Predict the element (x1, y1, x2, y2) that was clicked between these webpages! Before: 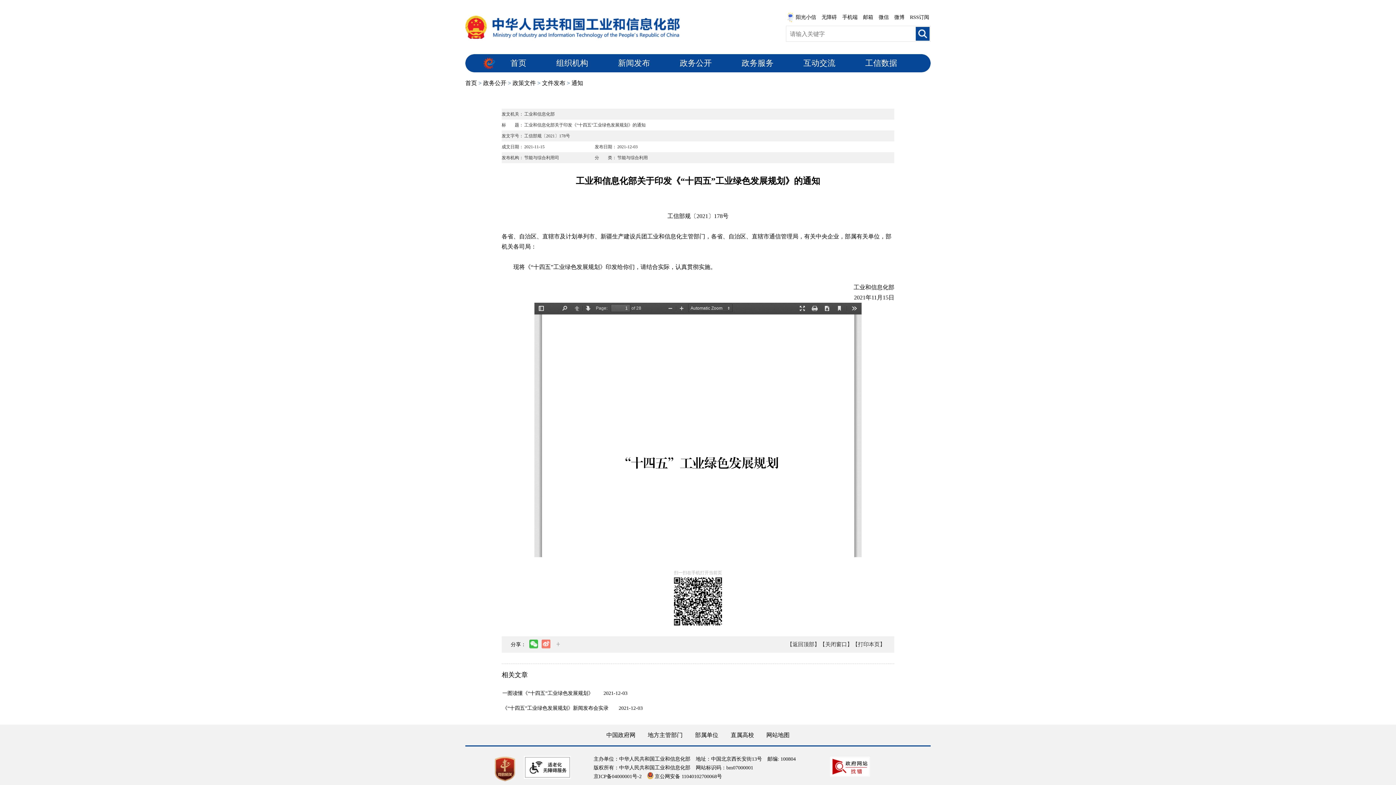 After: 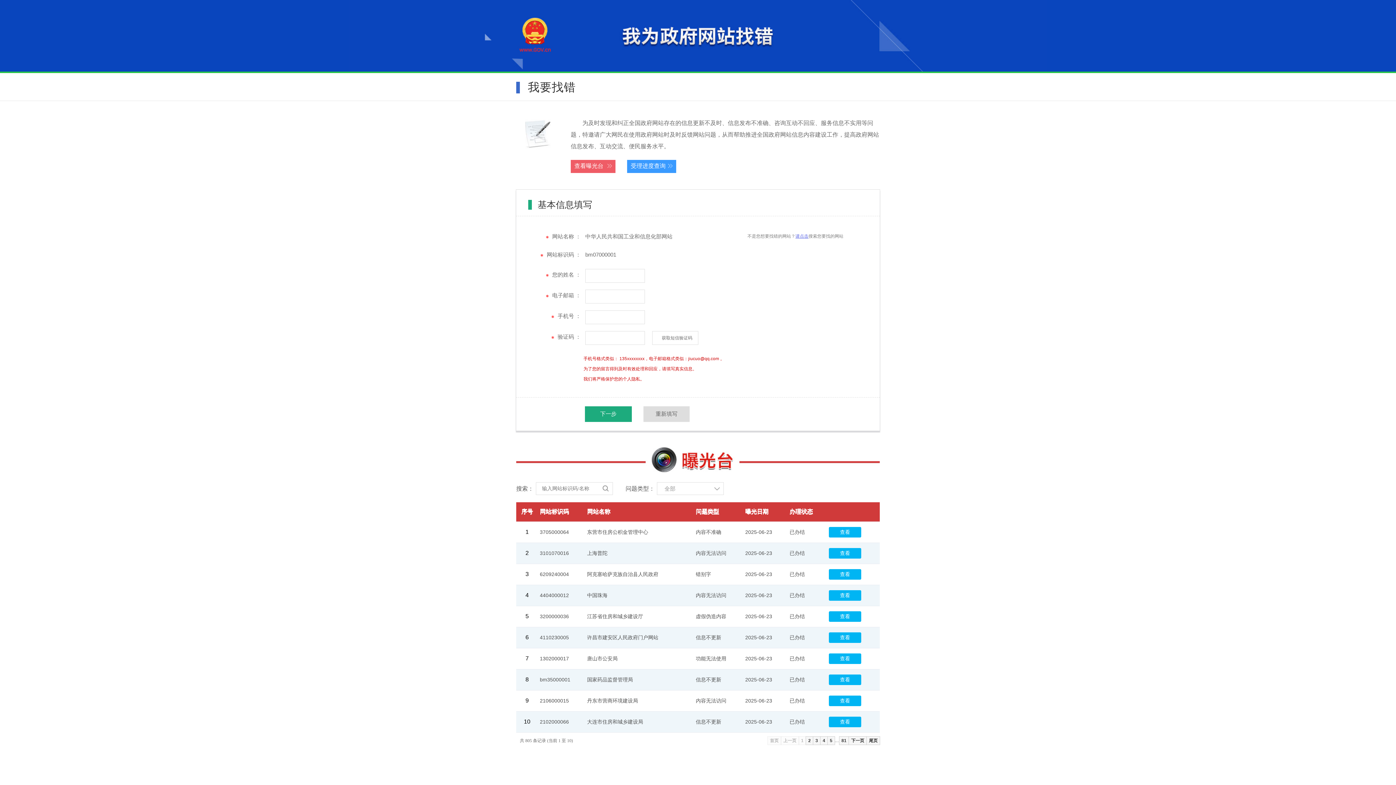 Action: bbox: (830, 758, 870, 763)